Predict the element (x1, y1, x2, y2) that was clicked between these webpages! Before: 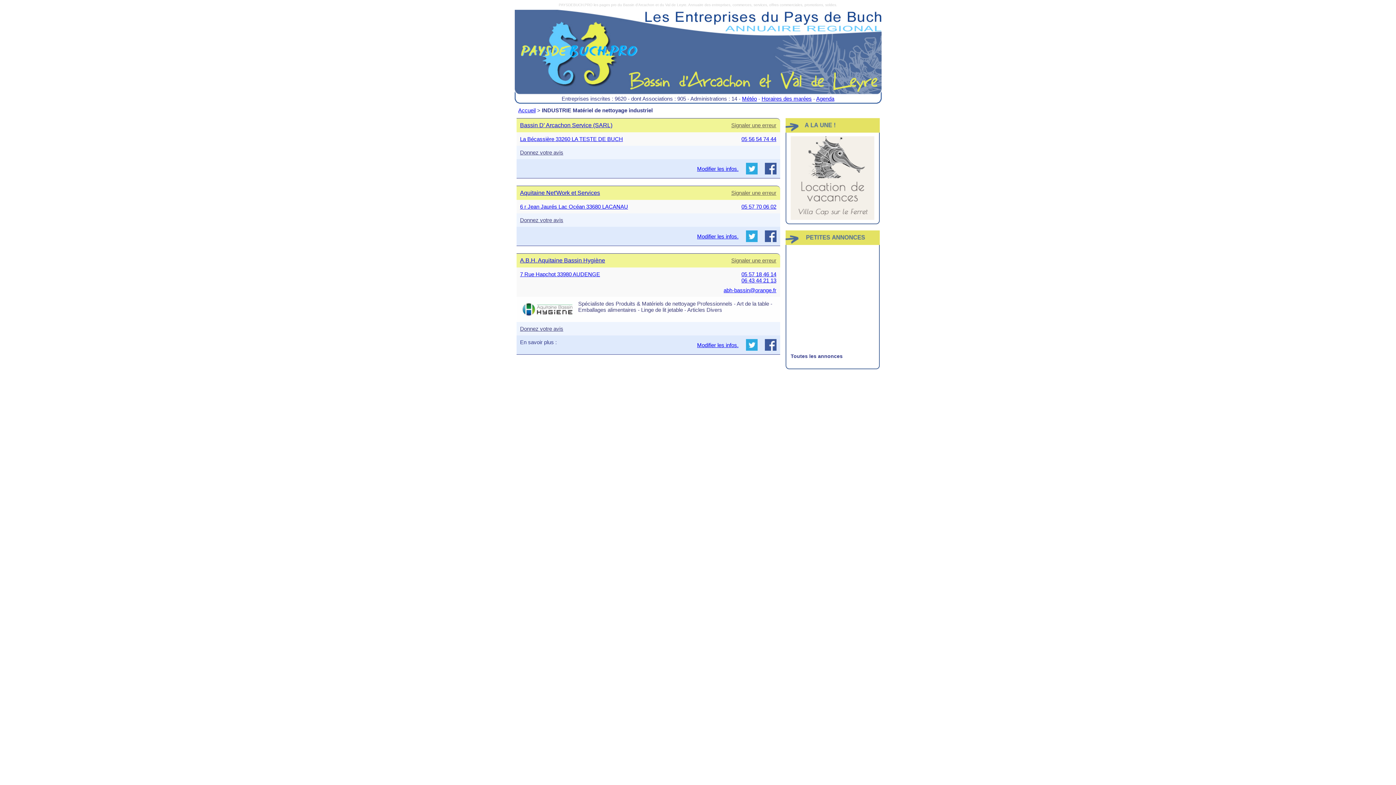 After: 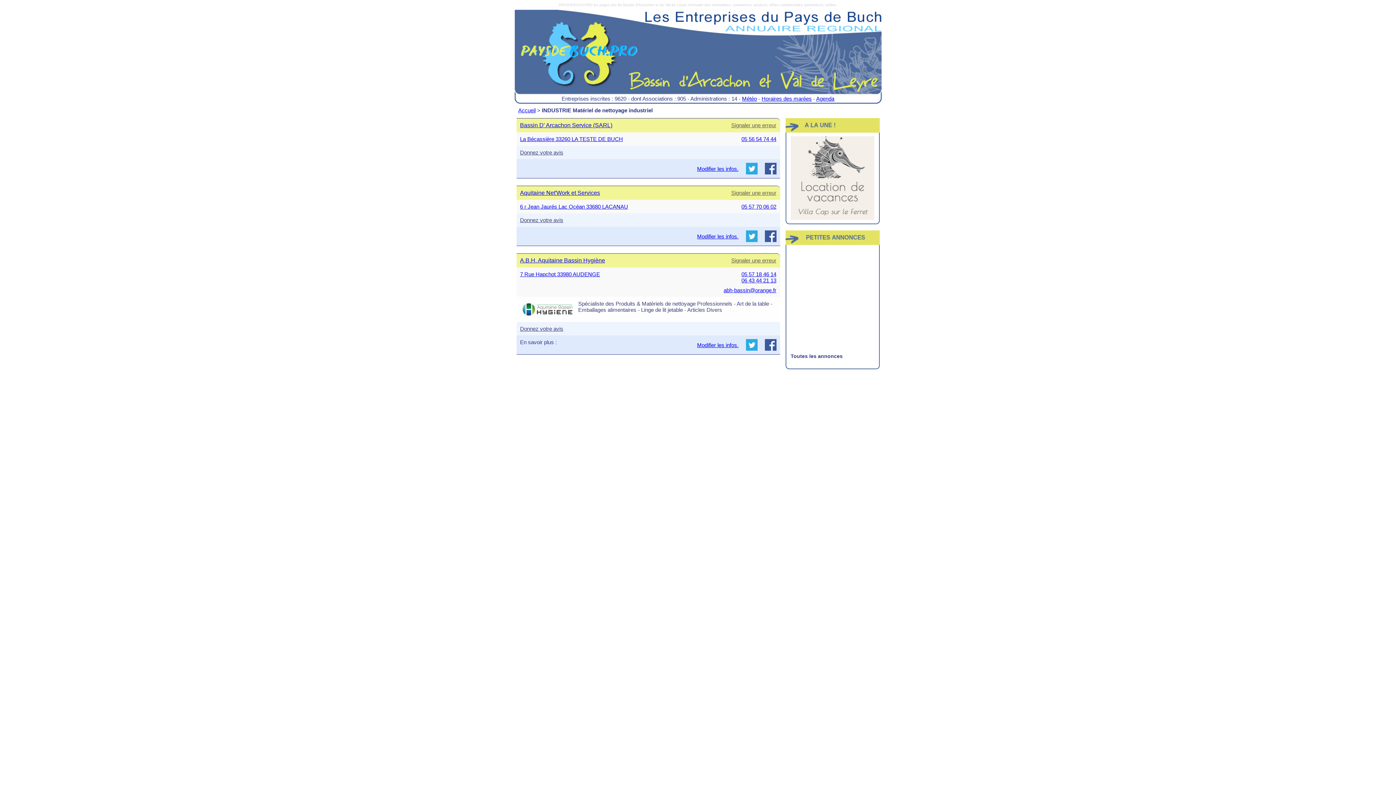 Action: bbox: (764, 345, 776, 352)